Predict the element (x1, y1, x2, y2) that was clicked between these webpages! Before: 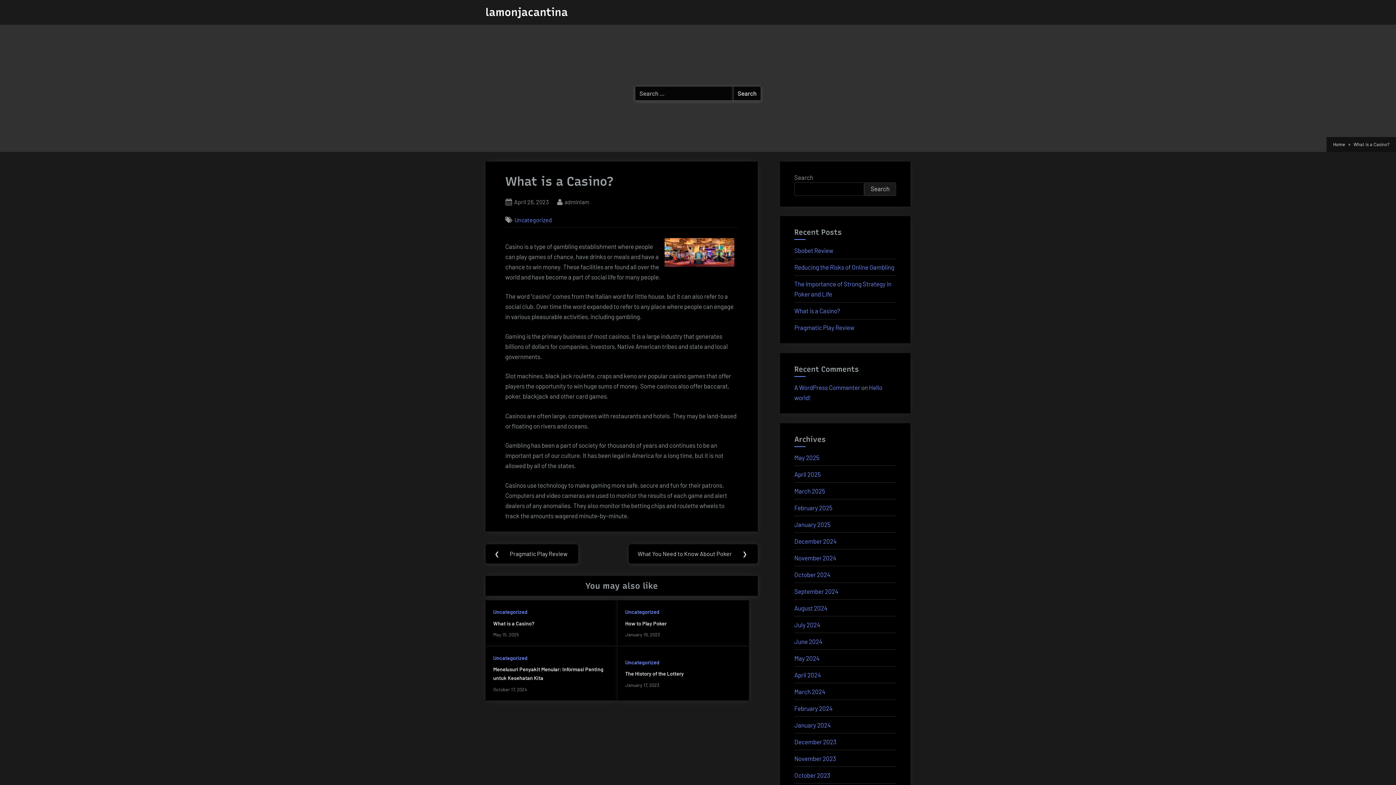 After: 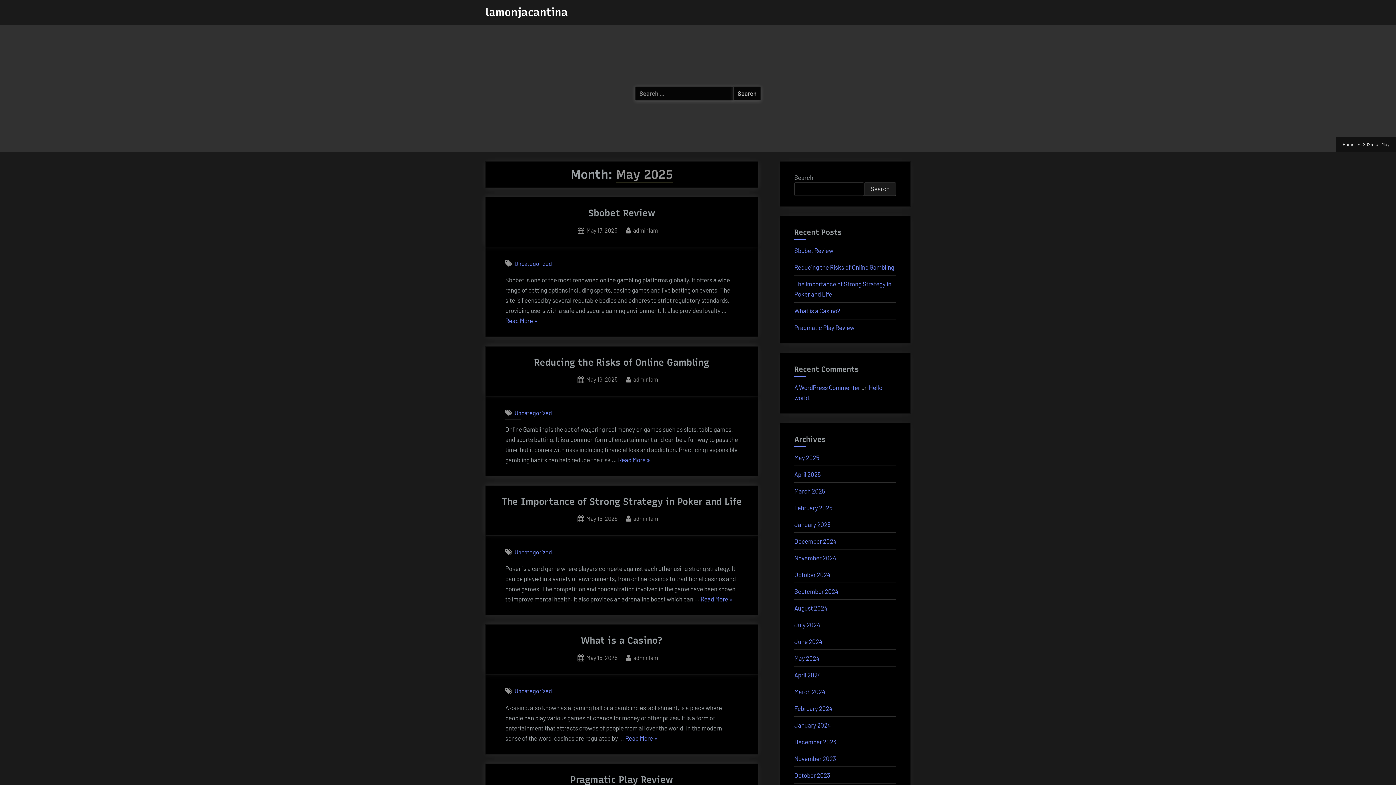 Action: label: May 2025 bbox: (794, 454, 819, 461)